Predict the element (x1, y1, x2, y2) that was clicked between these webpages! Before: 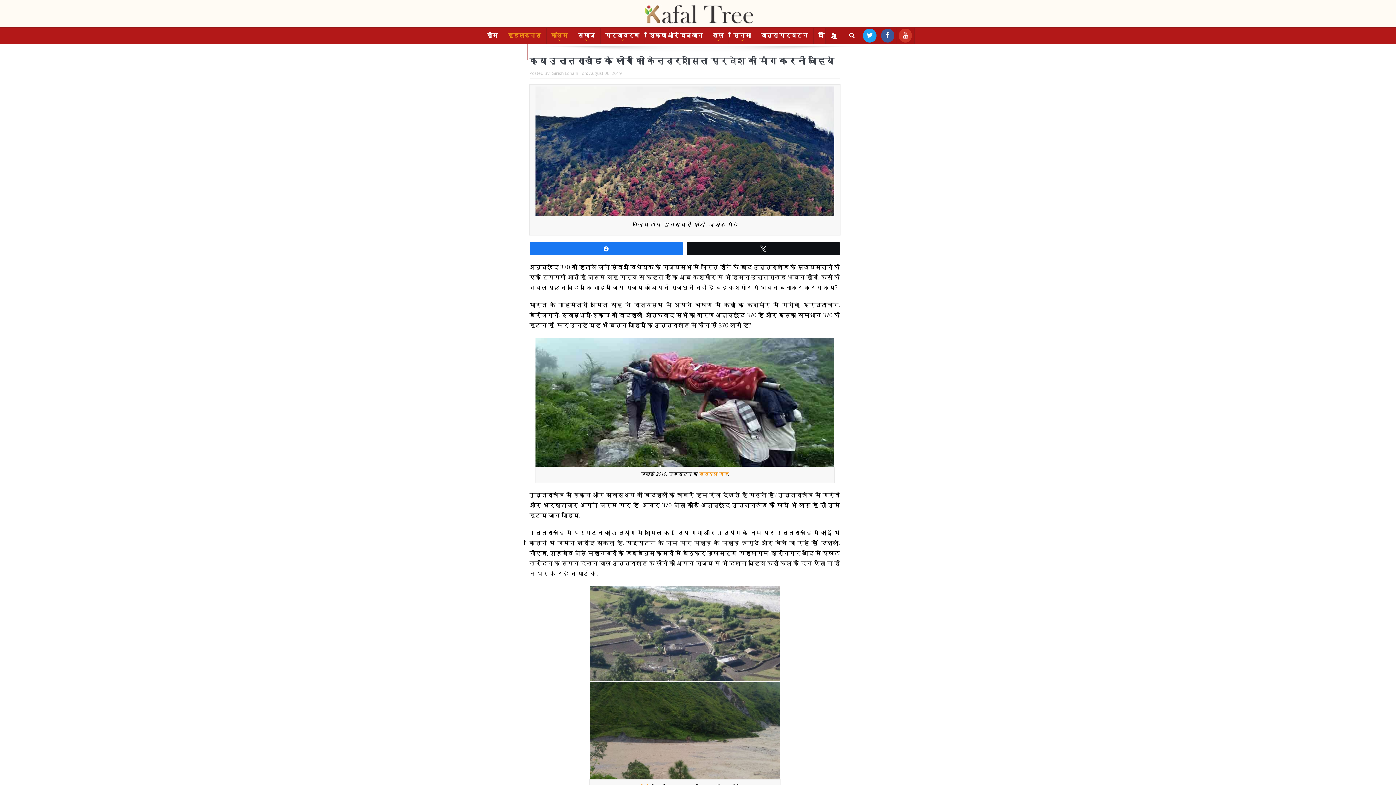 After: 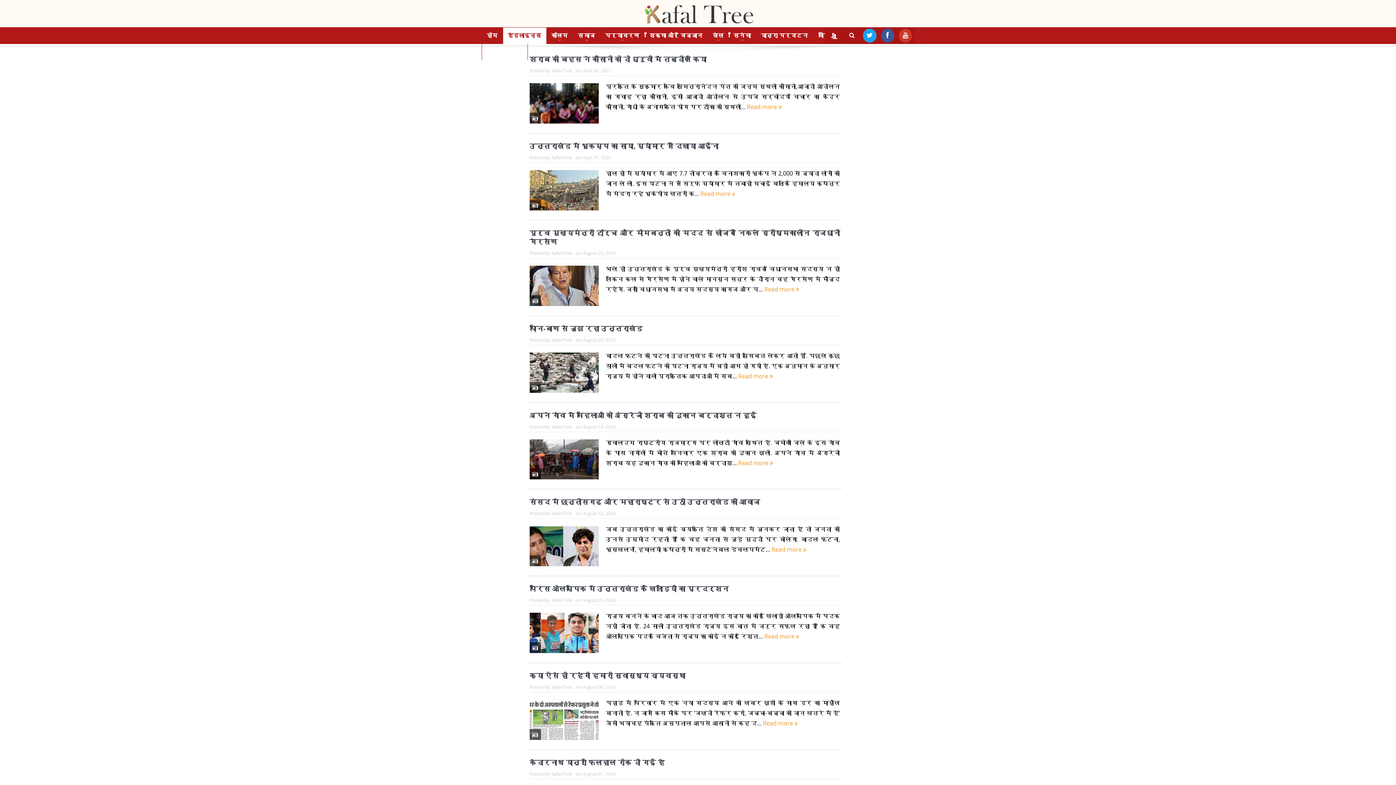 Action: label: हैडलाइन्स bbox: (503, 27, 546, 43)